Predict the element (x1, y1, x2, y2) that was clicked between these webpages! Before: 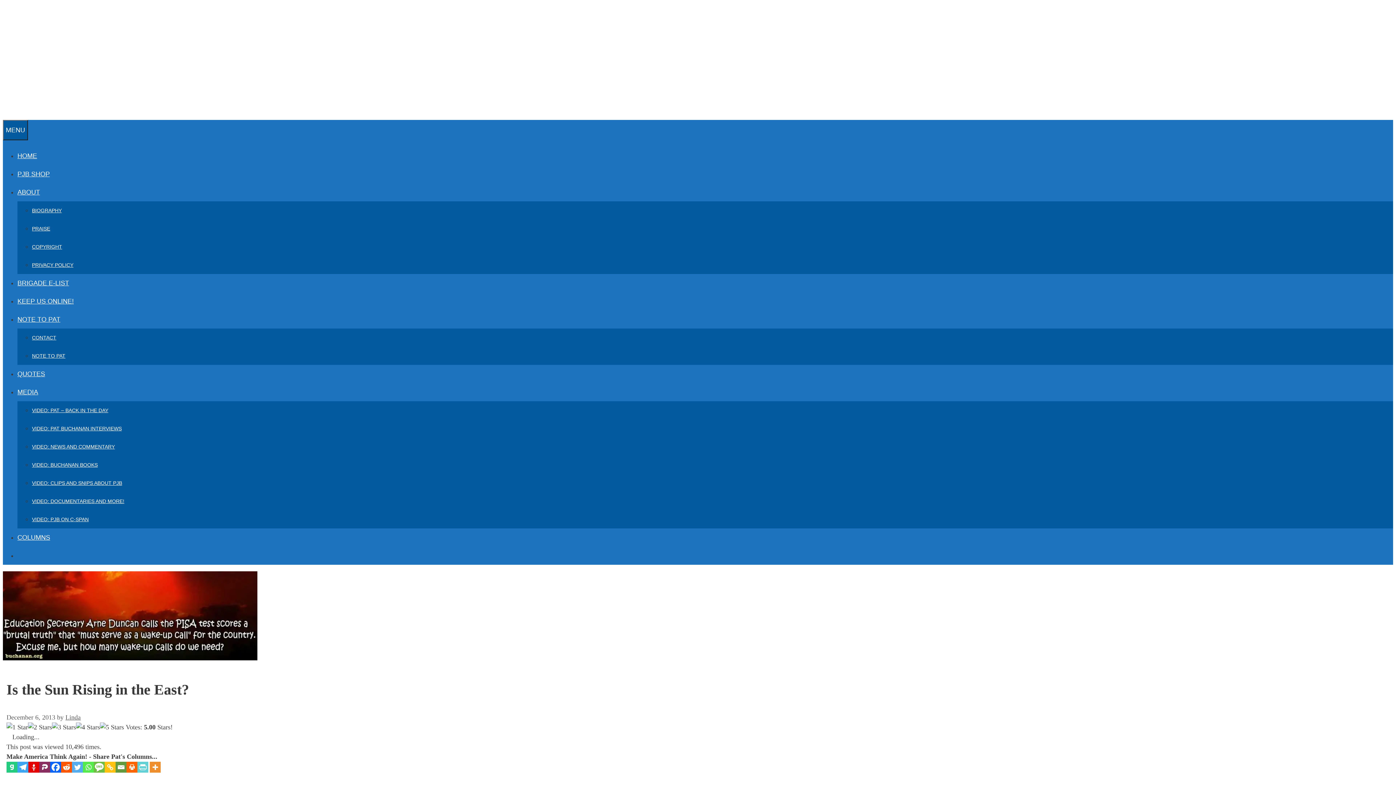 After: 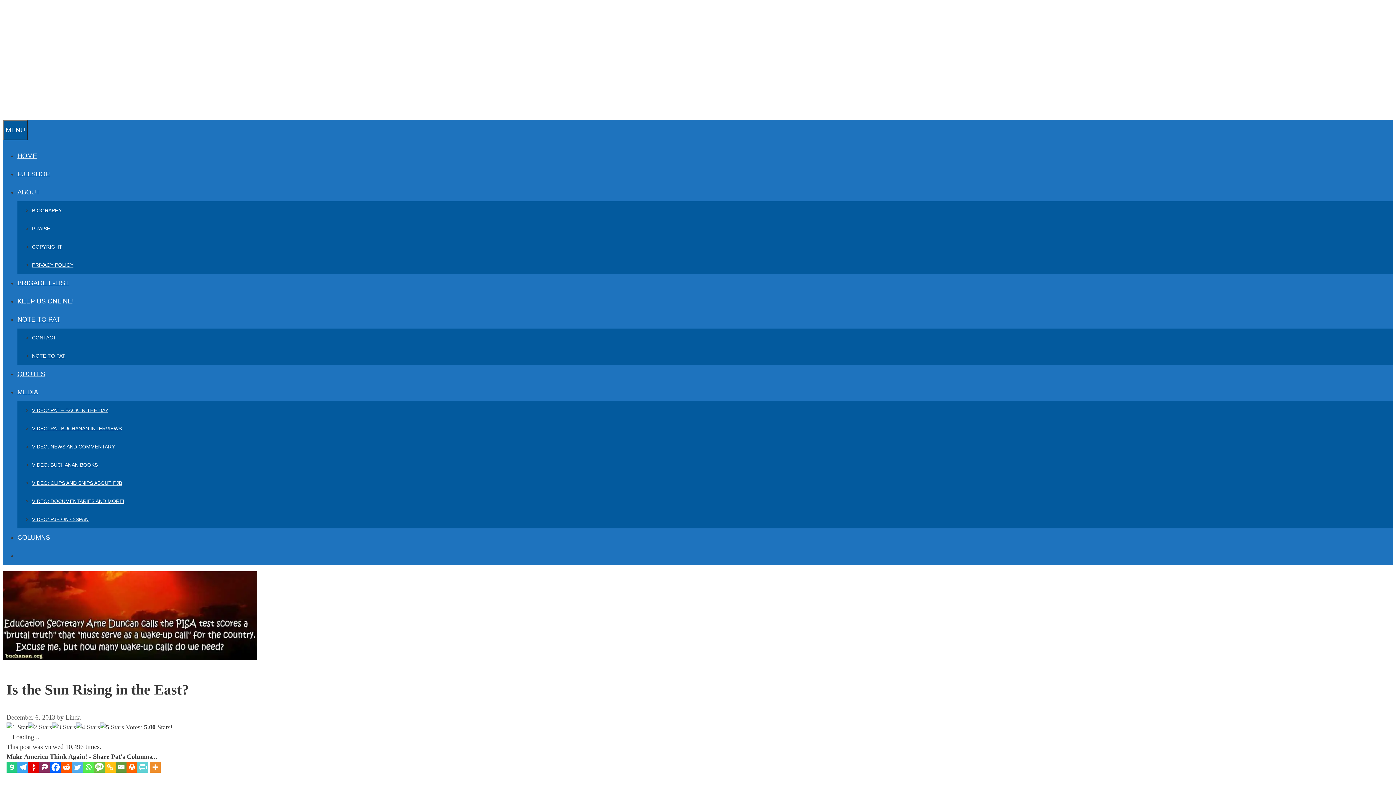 Action: bbox: (126, 762, 137, 773) label: Print